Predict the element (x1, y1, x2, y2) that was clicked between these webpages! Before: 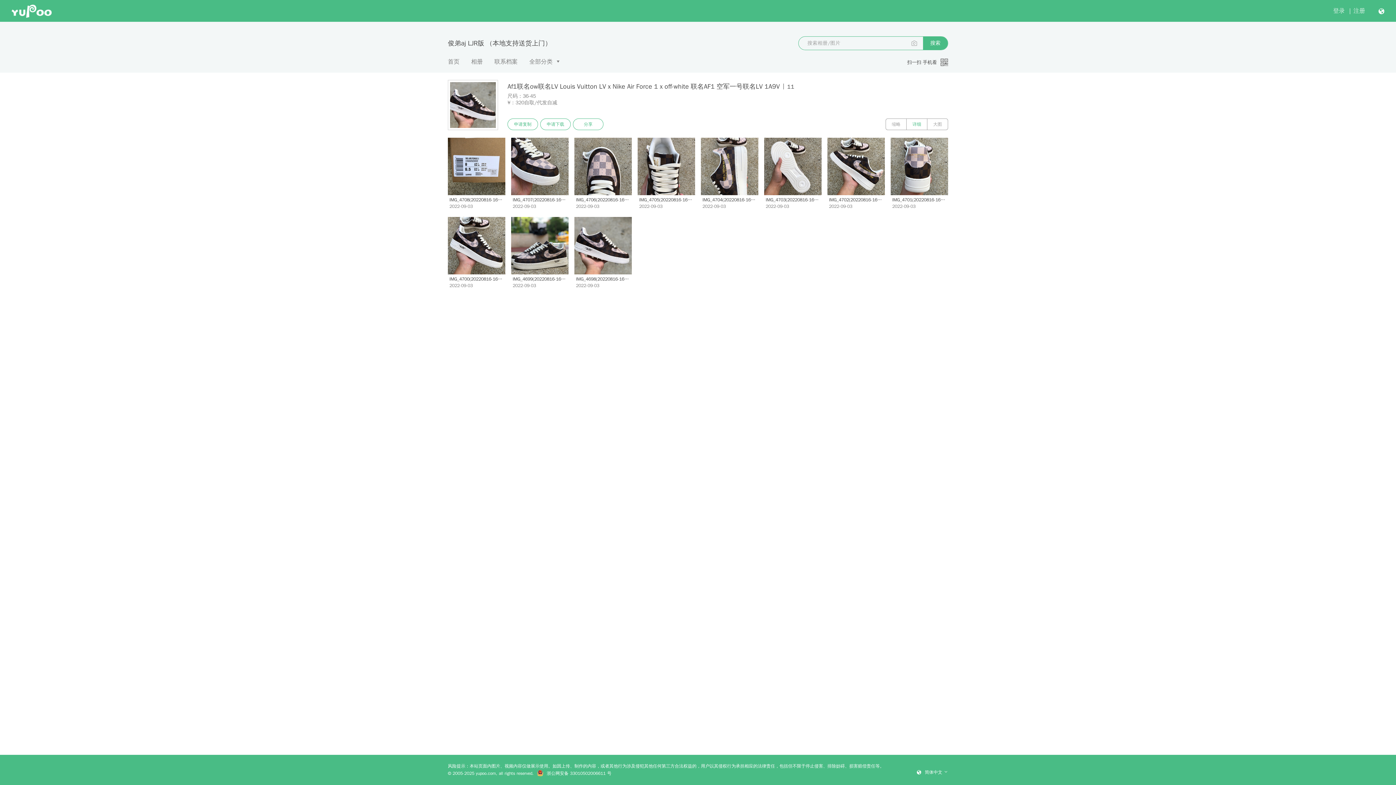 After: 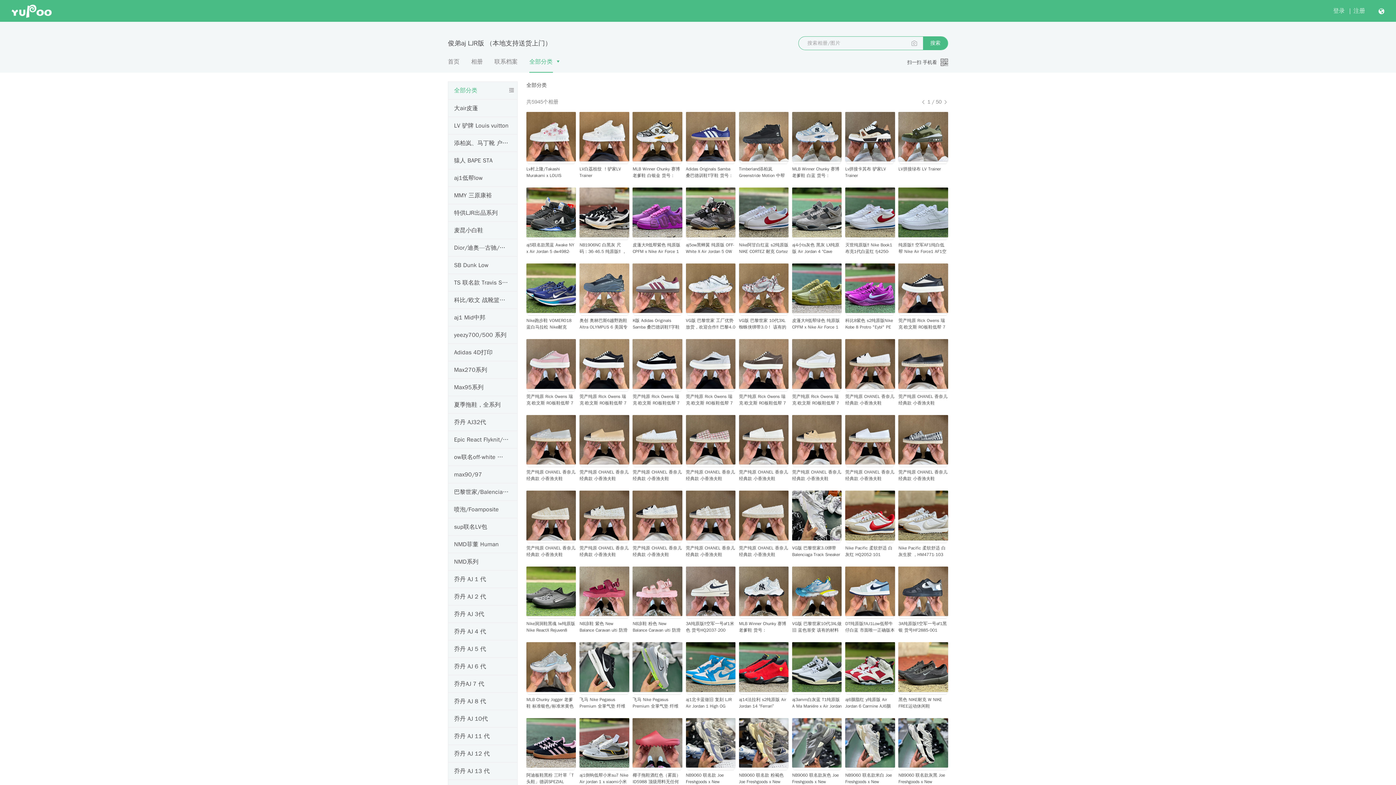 Action: bbox: (529, 58, 552, 65) label: 全部分类